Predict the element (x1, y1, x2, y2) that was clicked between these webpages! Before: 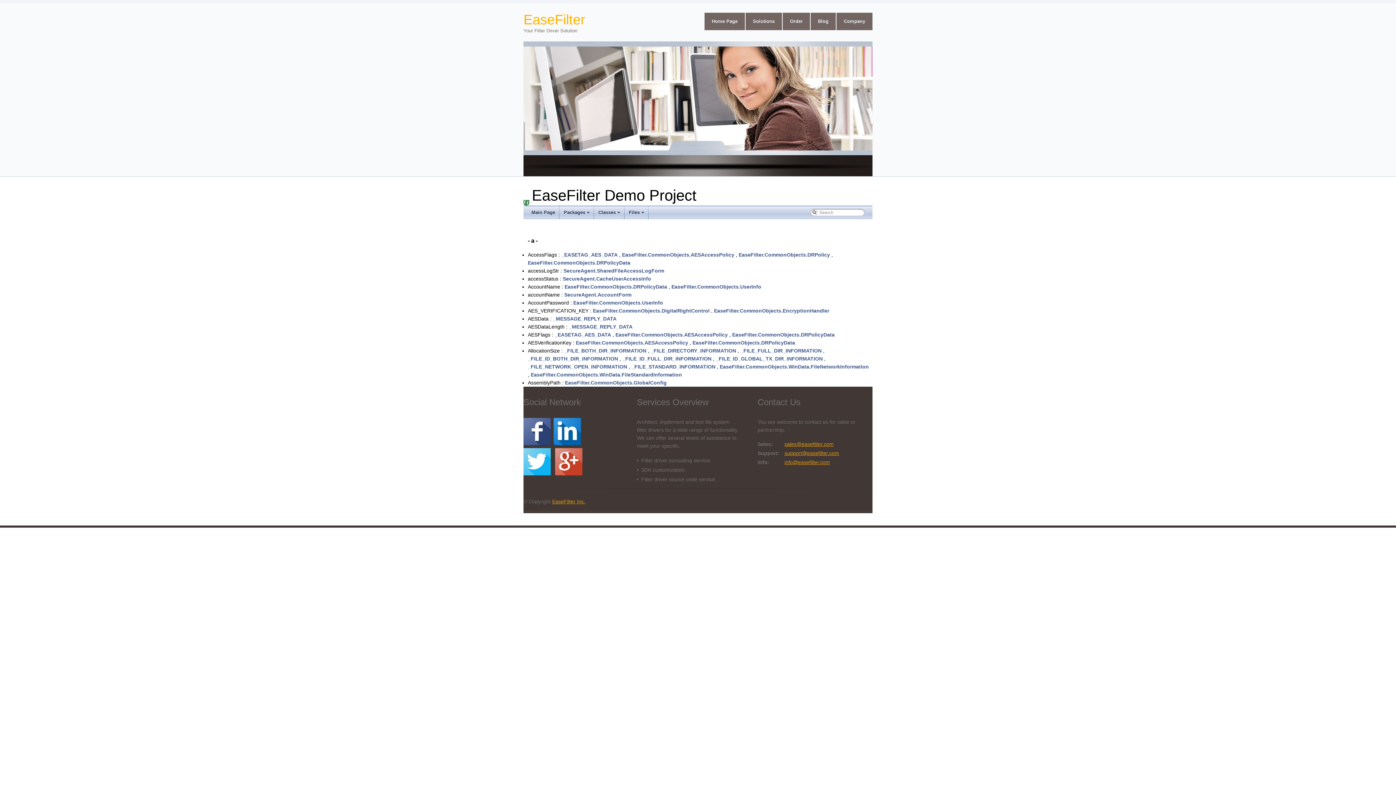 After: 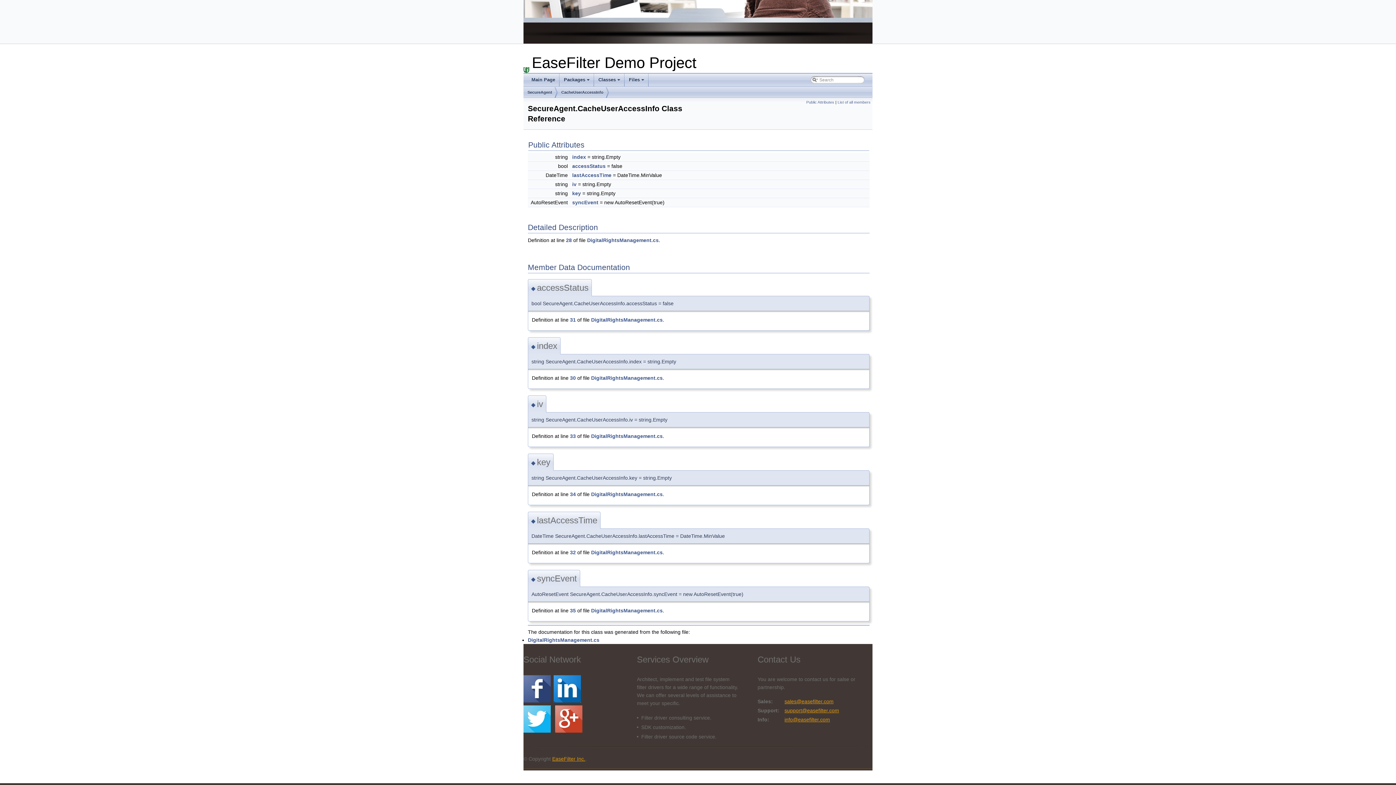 Action: bbox: (562, 275, 651, 281) label: SecureAgent.CacheUserAccessInfo